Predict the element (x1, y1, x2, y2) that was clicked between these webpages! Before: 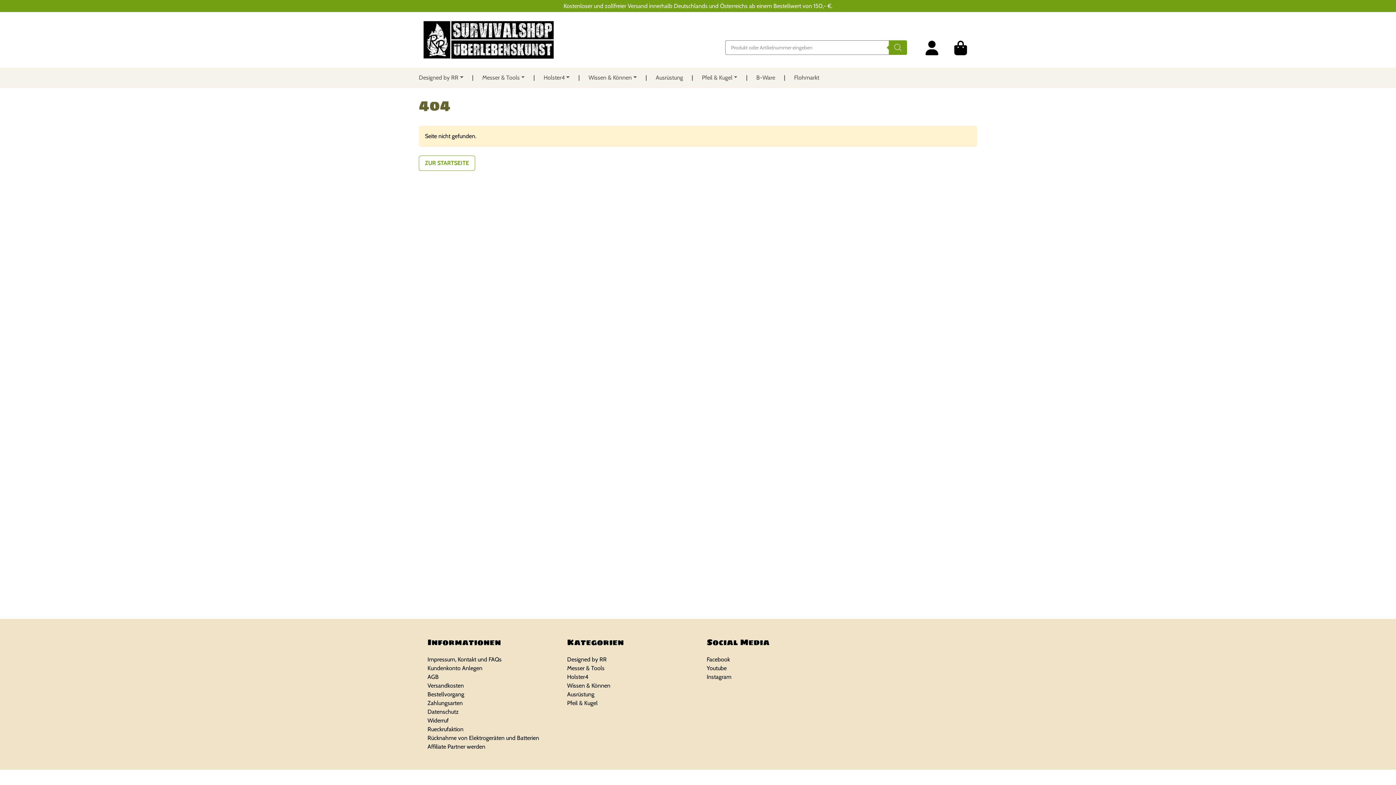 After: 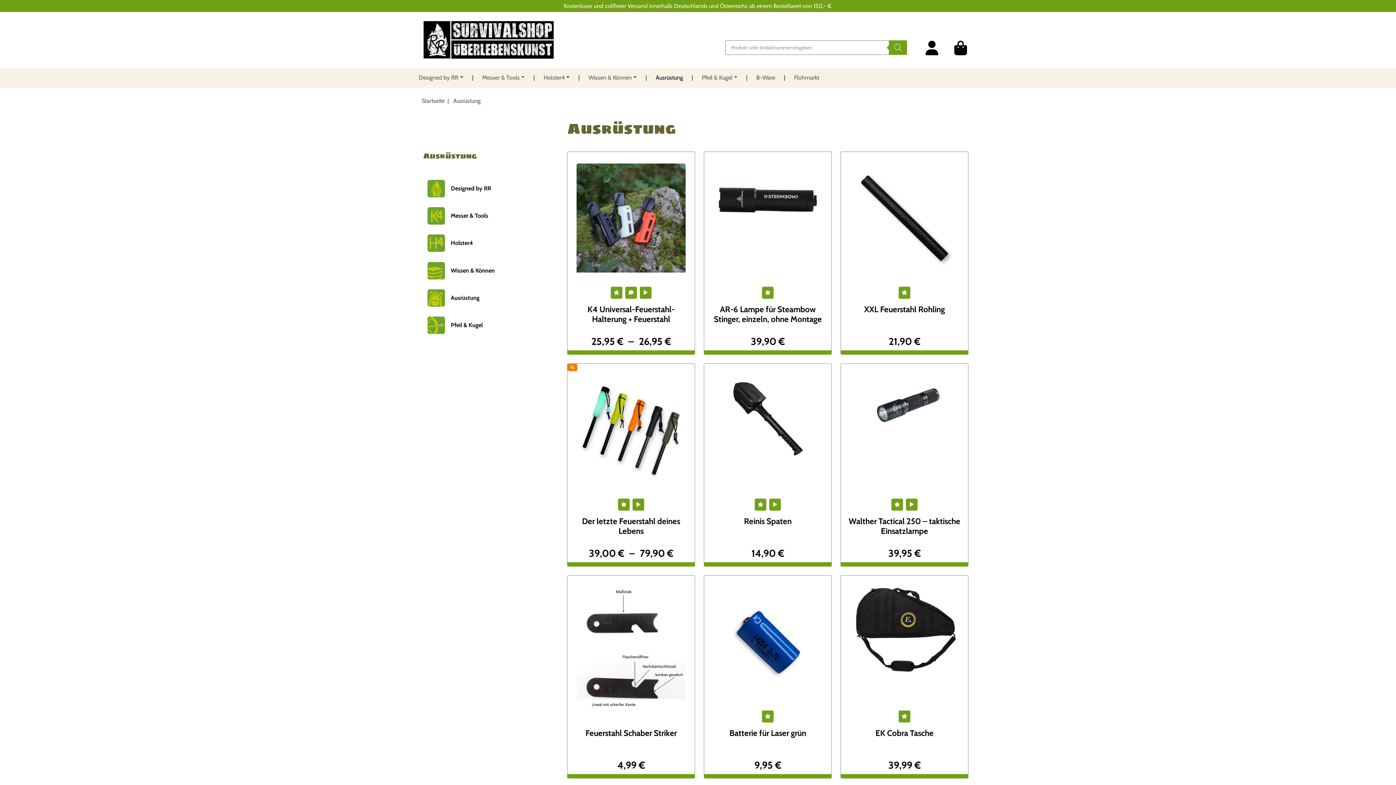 Action: label: Ausrüstung bbox: (567, 691, 594, 698)